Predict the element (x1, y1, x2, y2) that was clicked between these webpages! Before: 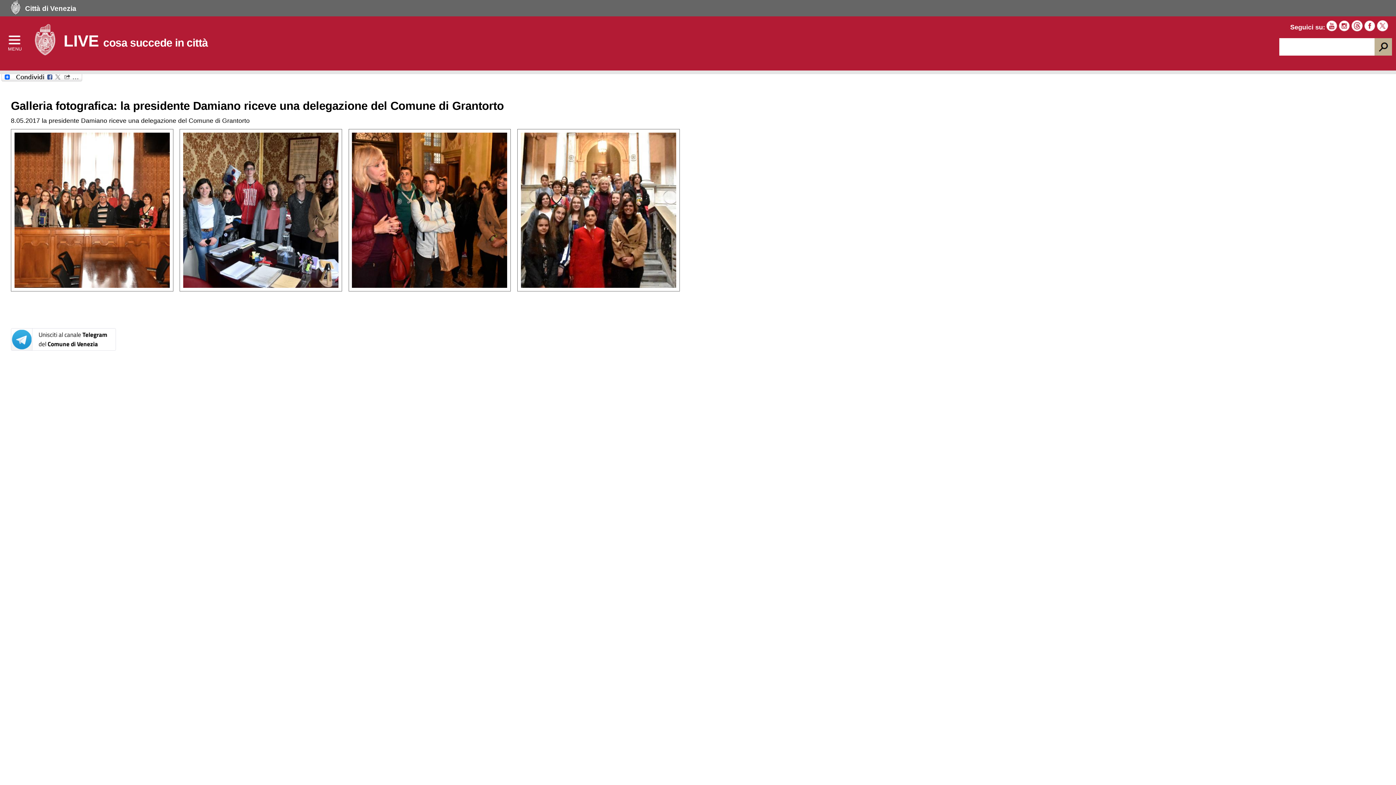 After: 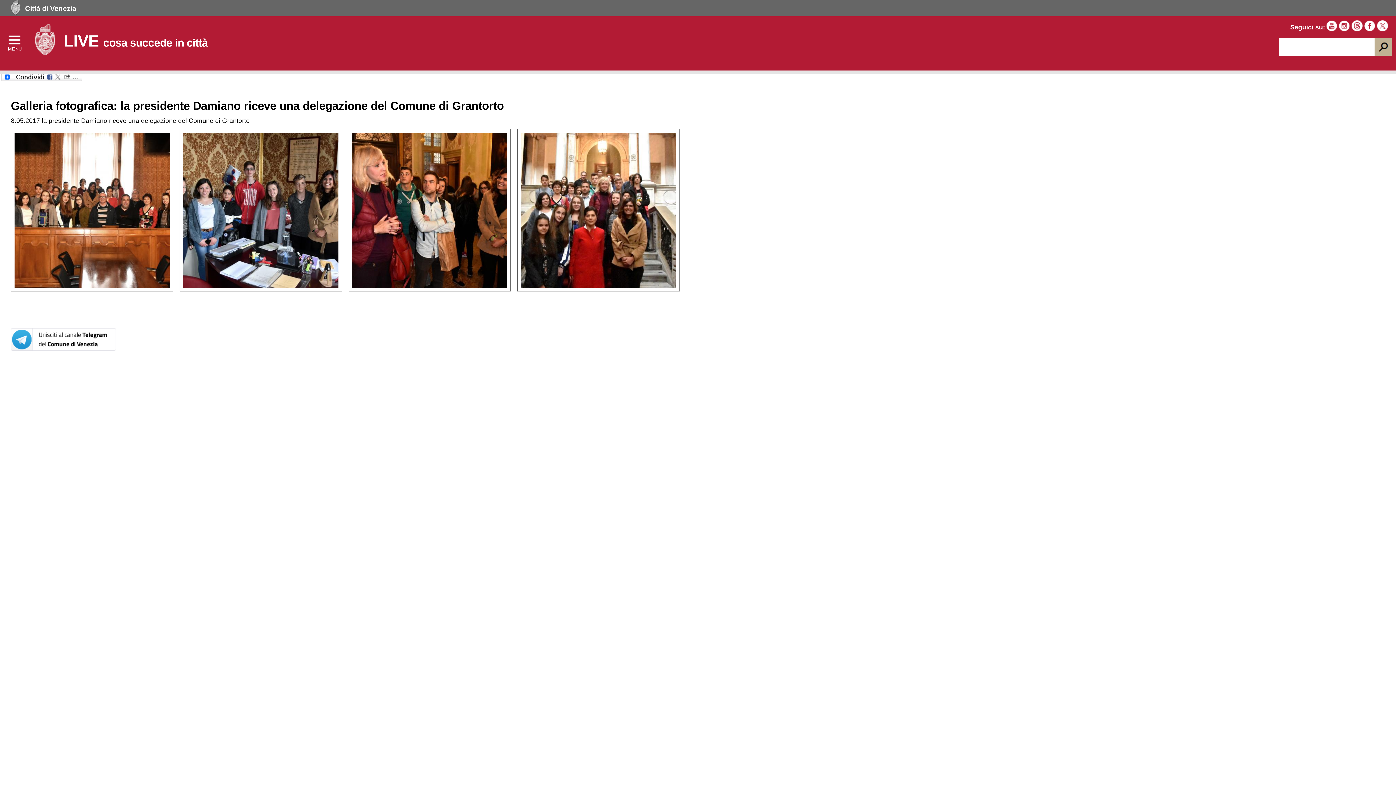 Action: bbox: (10, 99, 504, 112) label: Galleria fotografica: la presidente Damiano riceve una delegazione del Comune di Grantorto